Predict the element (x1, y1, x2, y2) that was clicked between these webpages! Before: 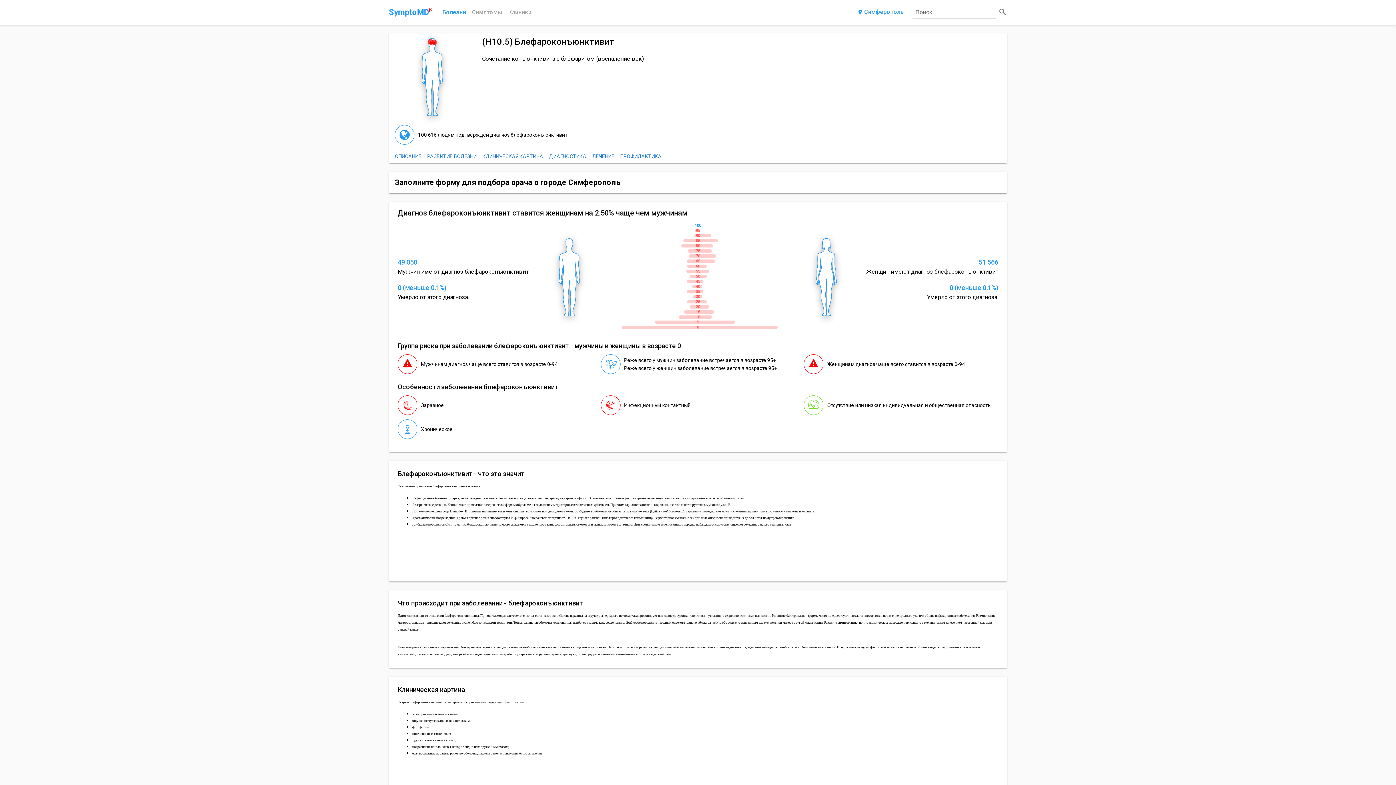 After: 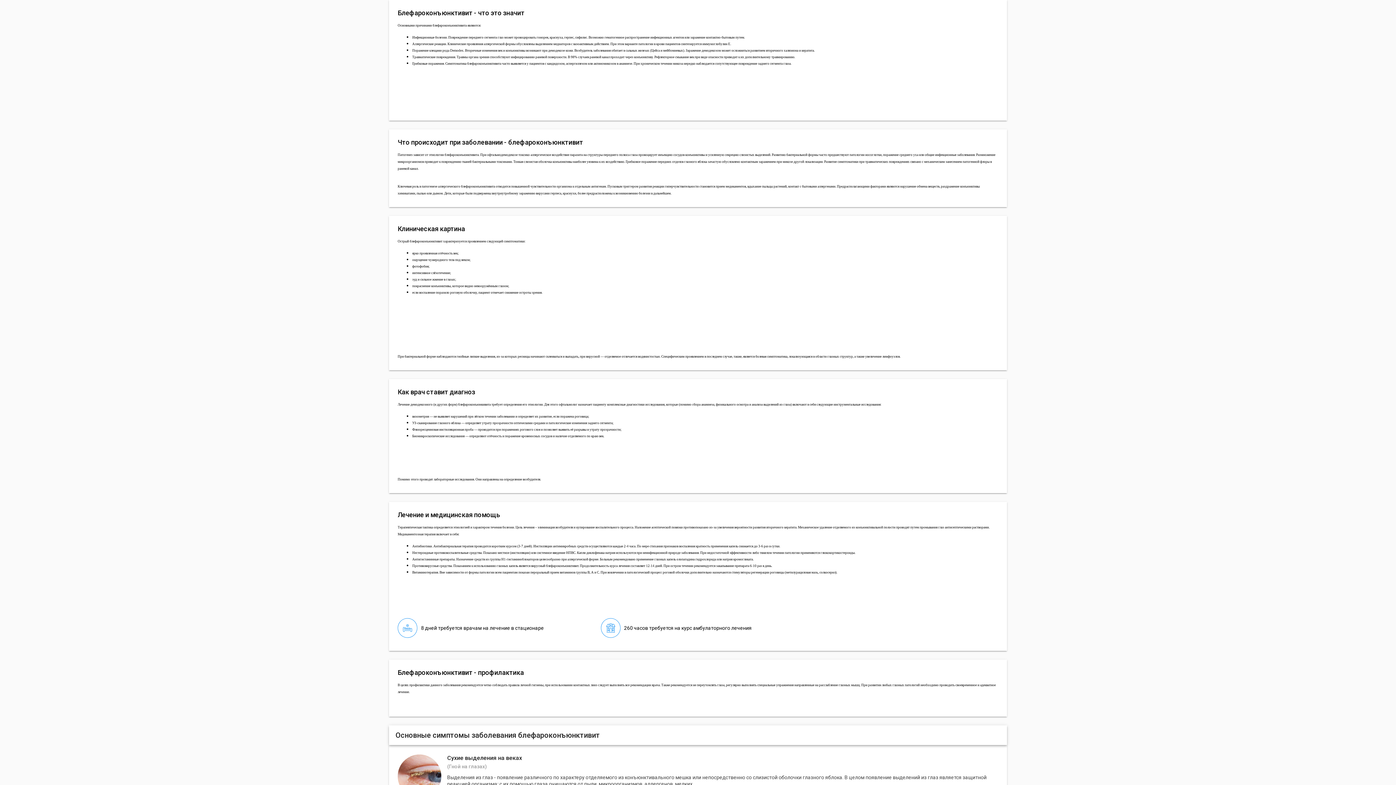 Action: label: ОПИСАНИЕ bbox: (394, 153, 421, 159)